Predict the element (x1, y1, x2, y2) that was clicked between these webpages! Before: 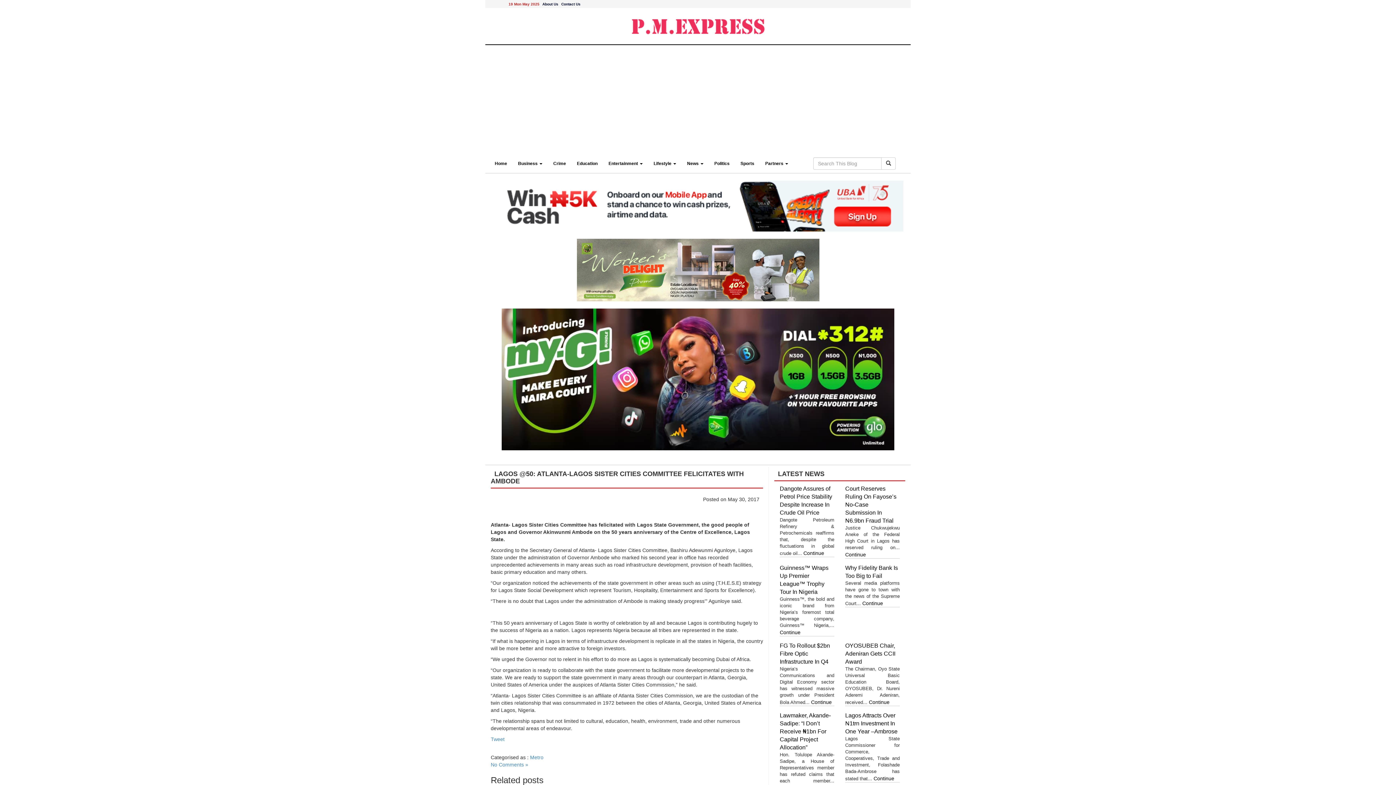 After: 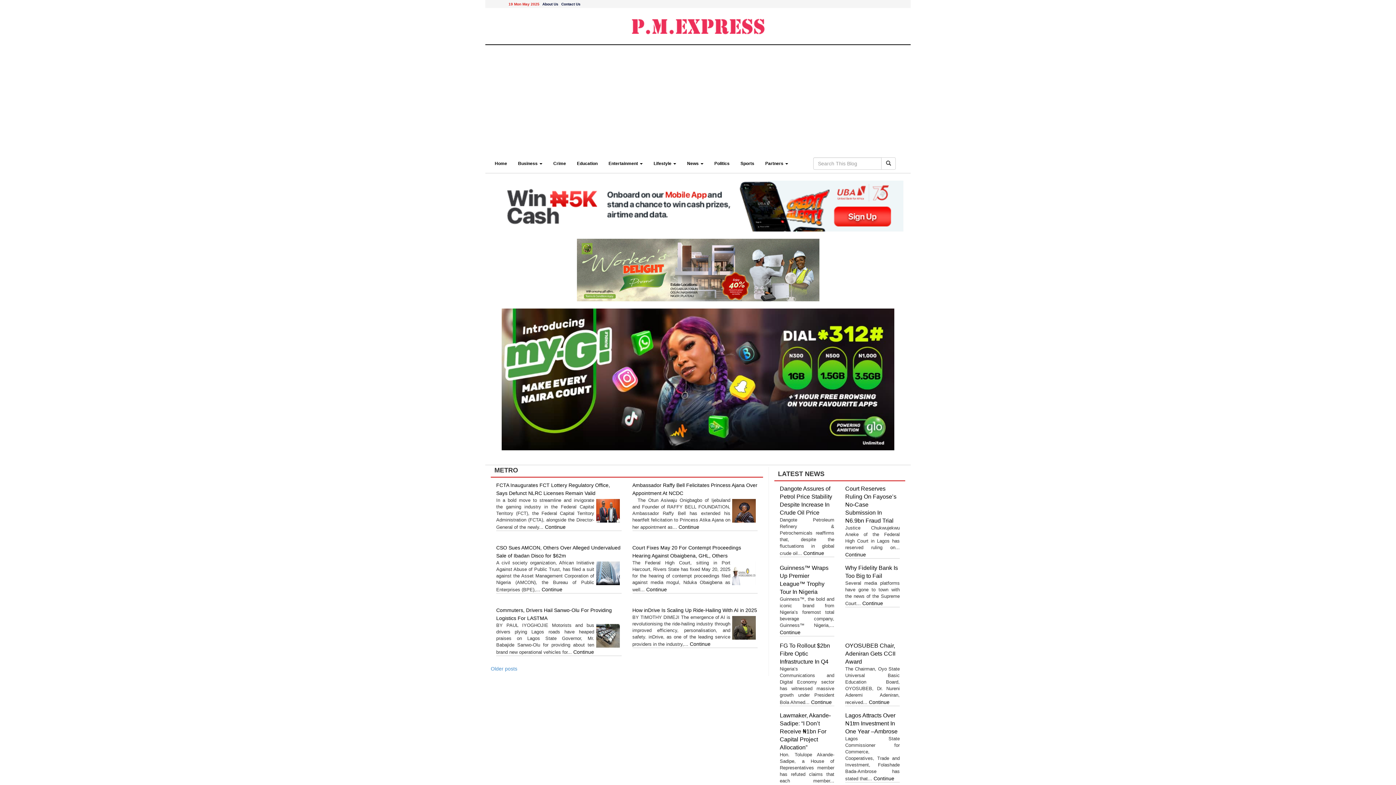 Action: bbox: (530, 754, 543, 760) label: Metro